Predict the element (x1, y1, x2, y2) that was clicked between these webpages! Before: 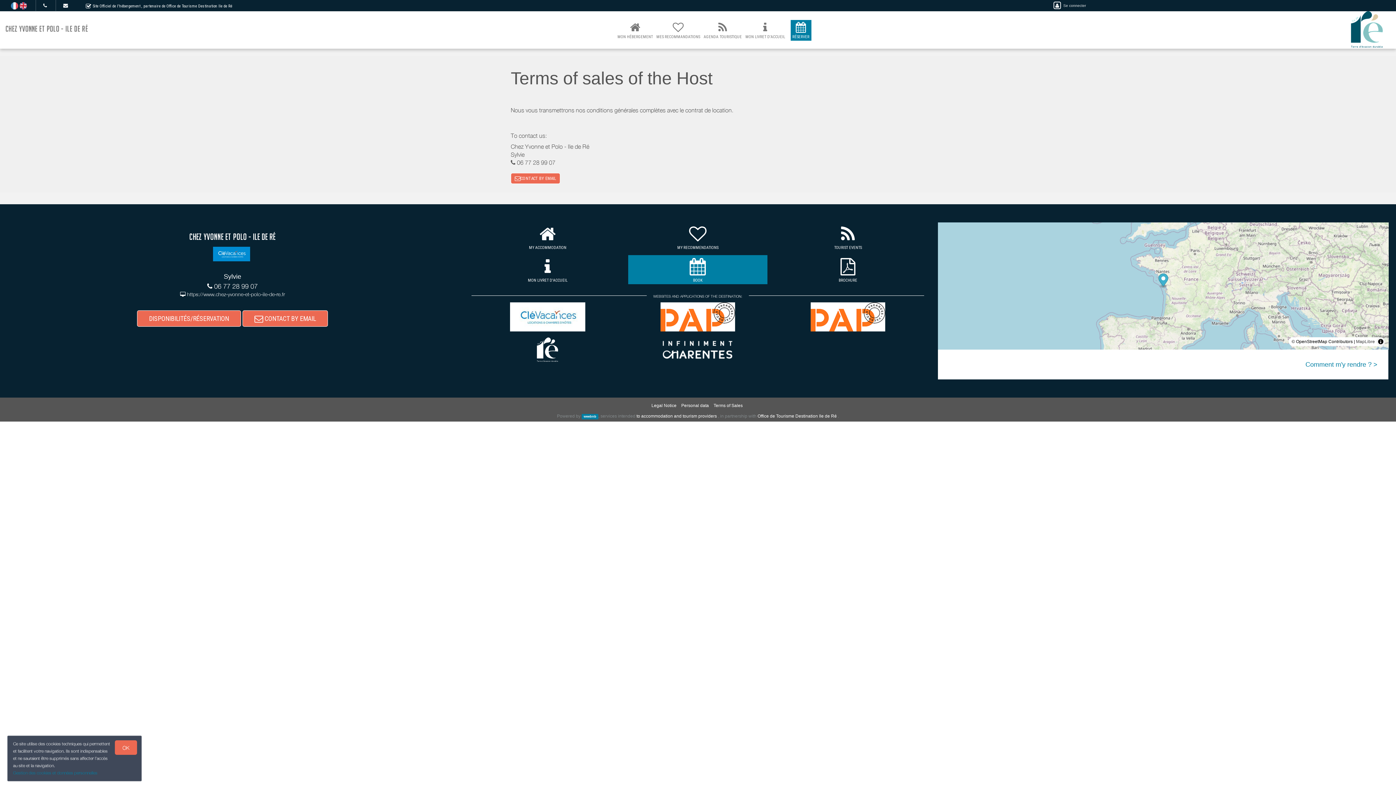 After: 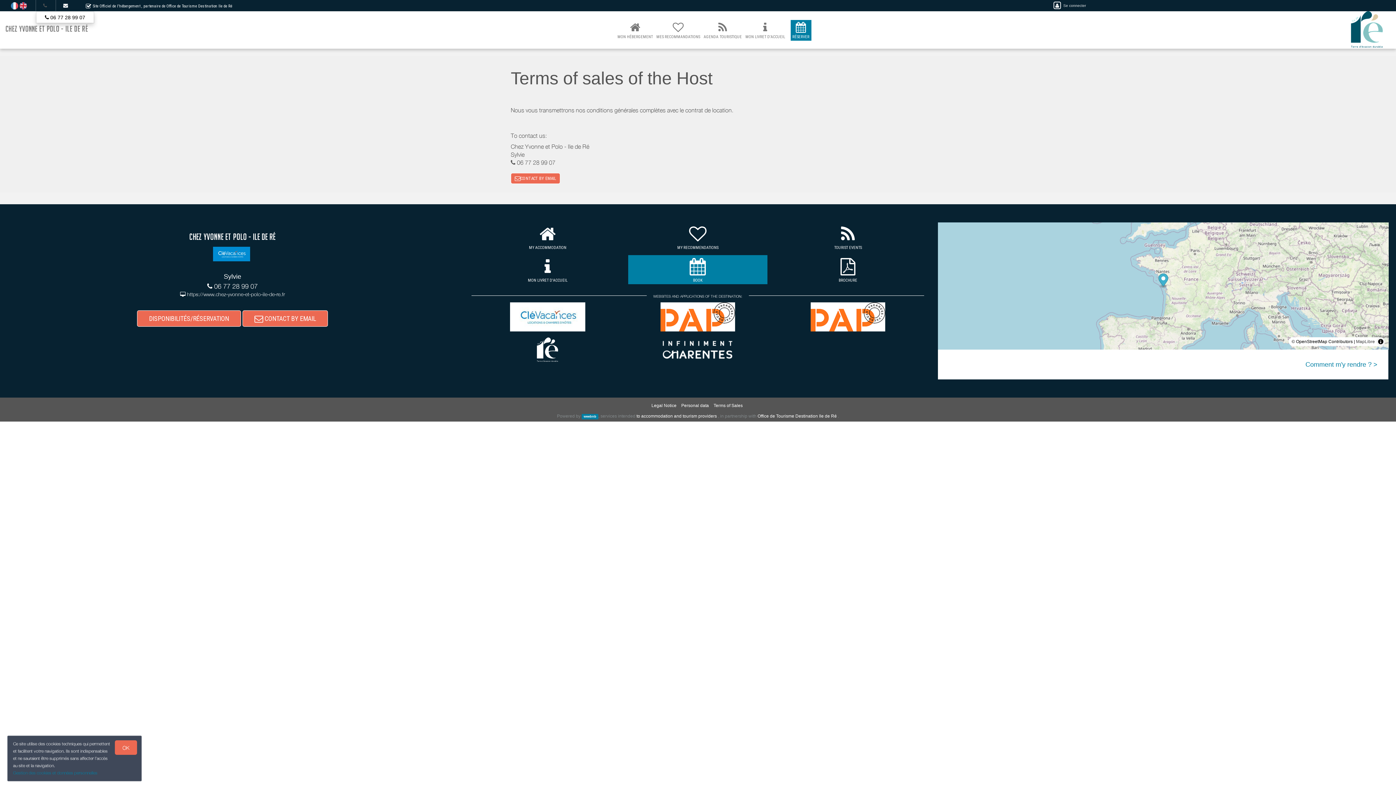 Action: bbox: (43, 2, 46, 8)